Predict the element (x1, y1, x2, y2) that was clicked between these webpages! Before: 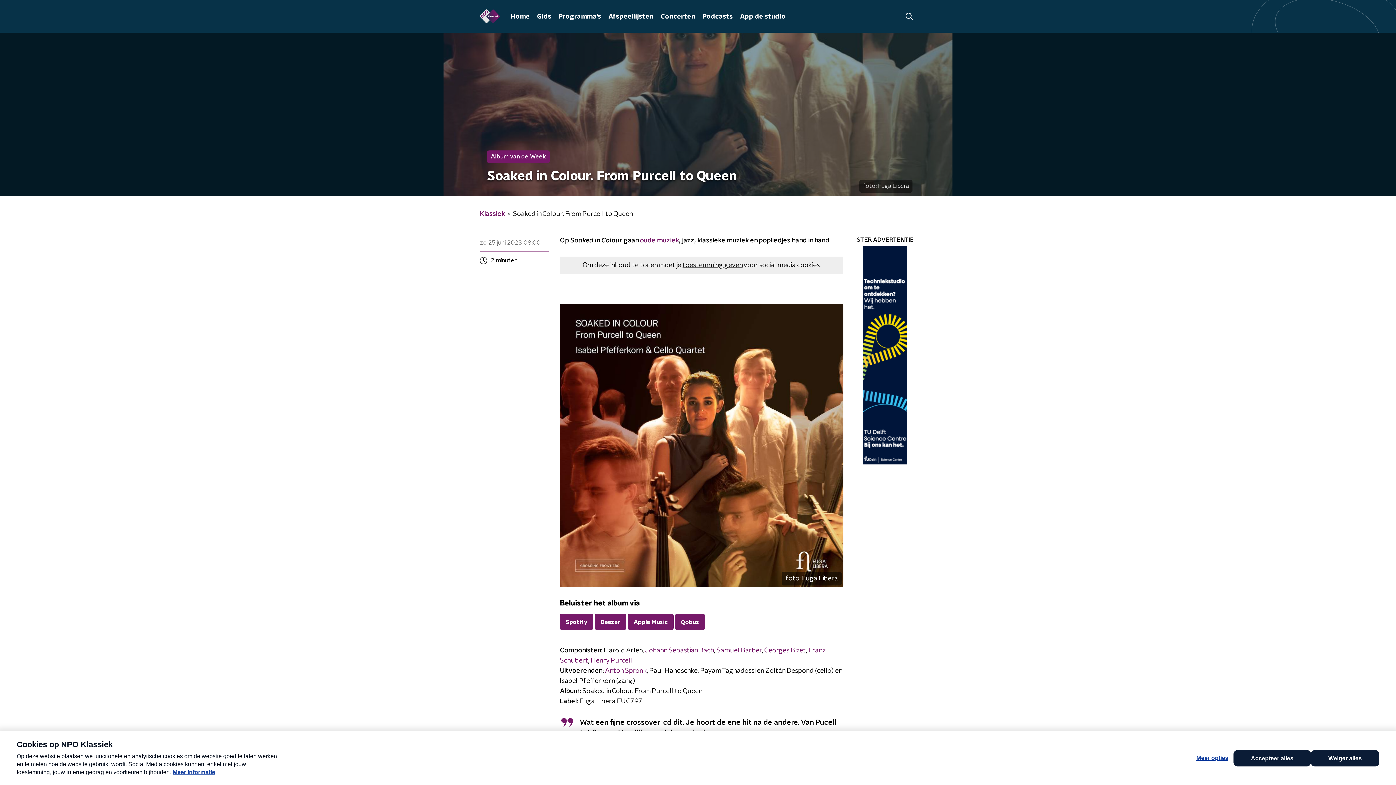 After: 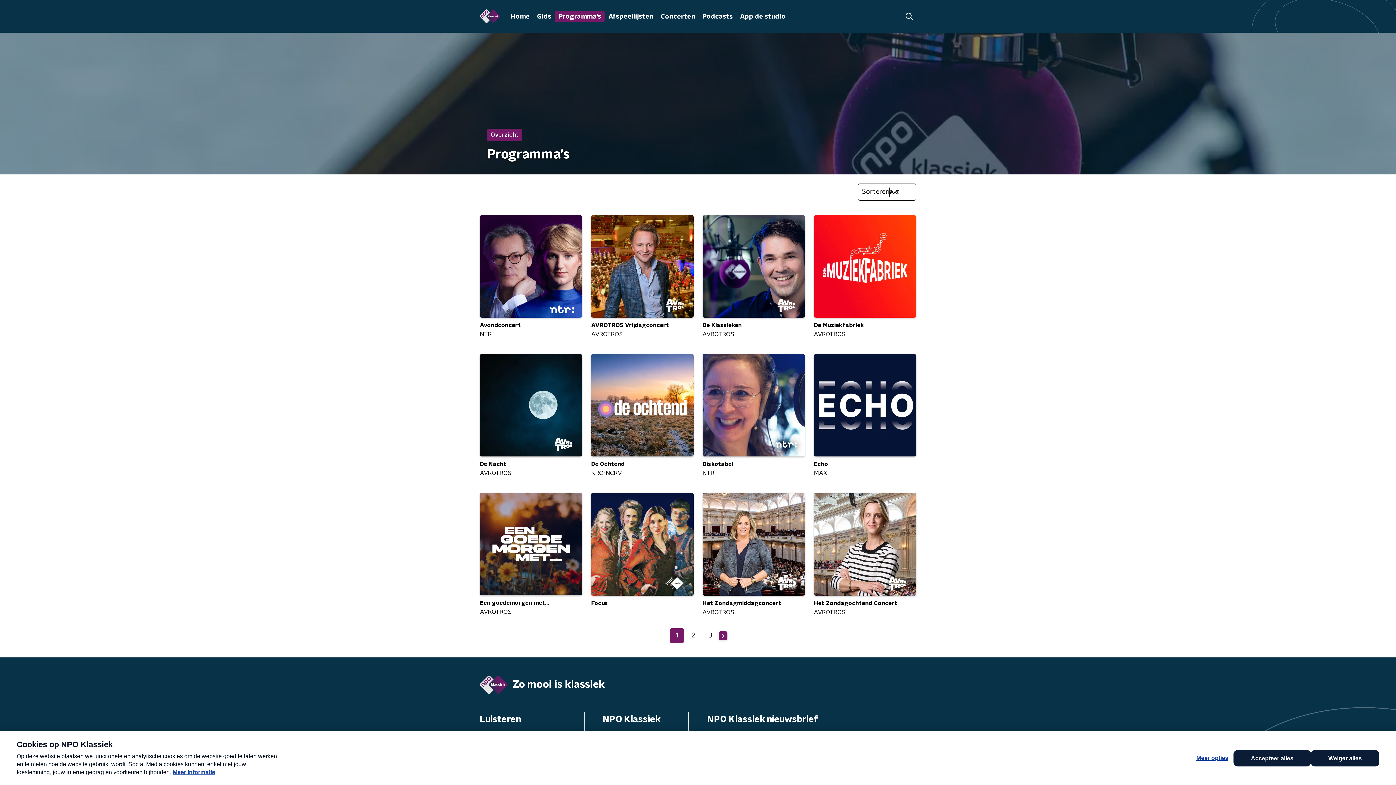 Action: label: Programma's bbox: (555, 10, 604, 22)